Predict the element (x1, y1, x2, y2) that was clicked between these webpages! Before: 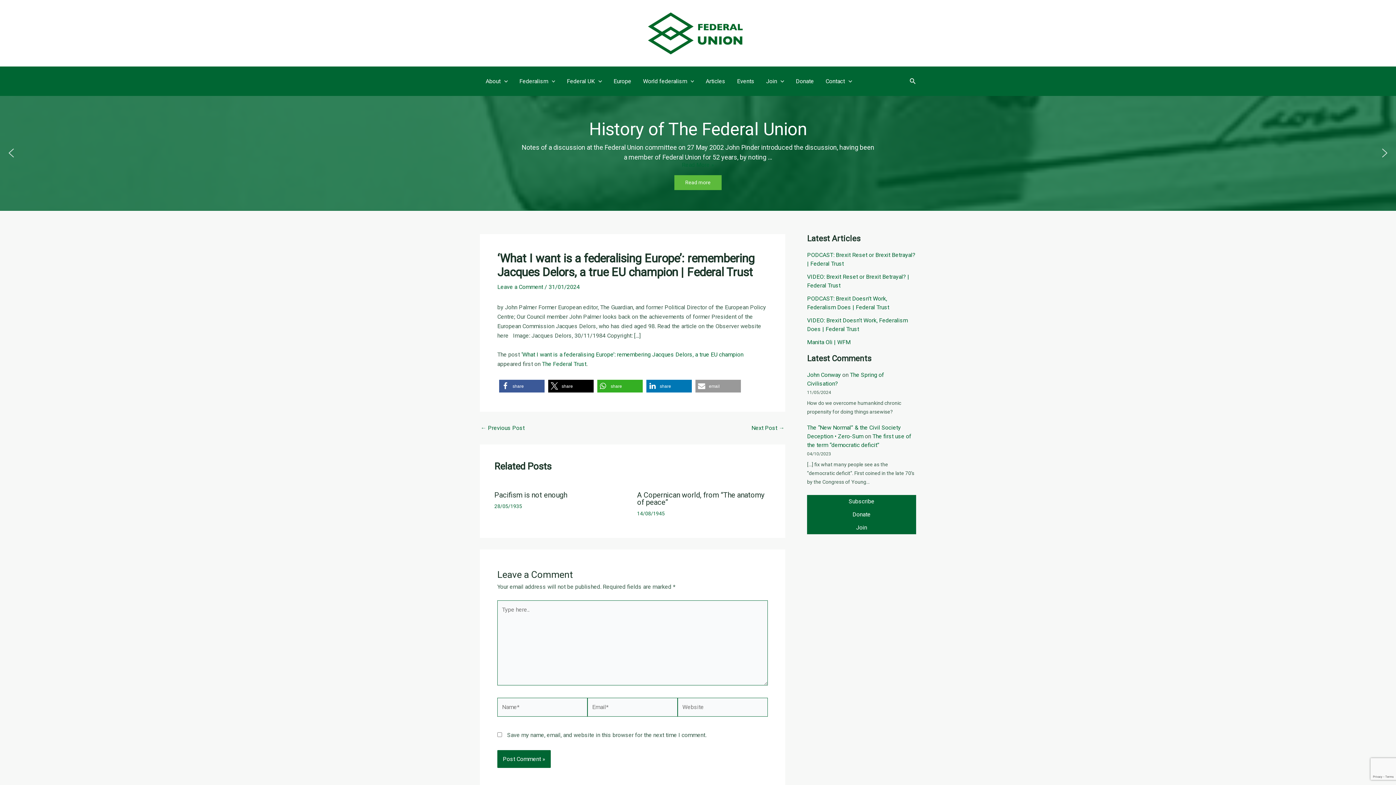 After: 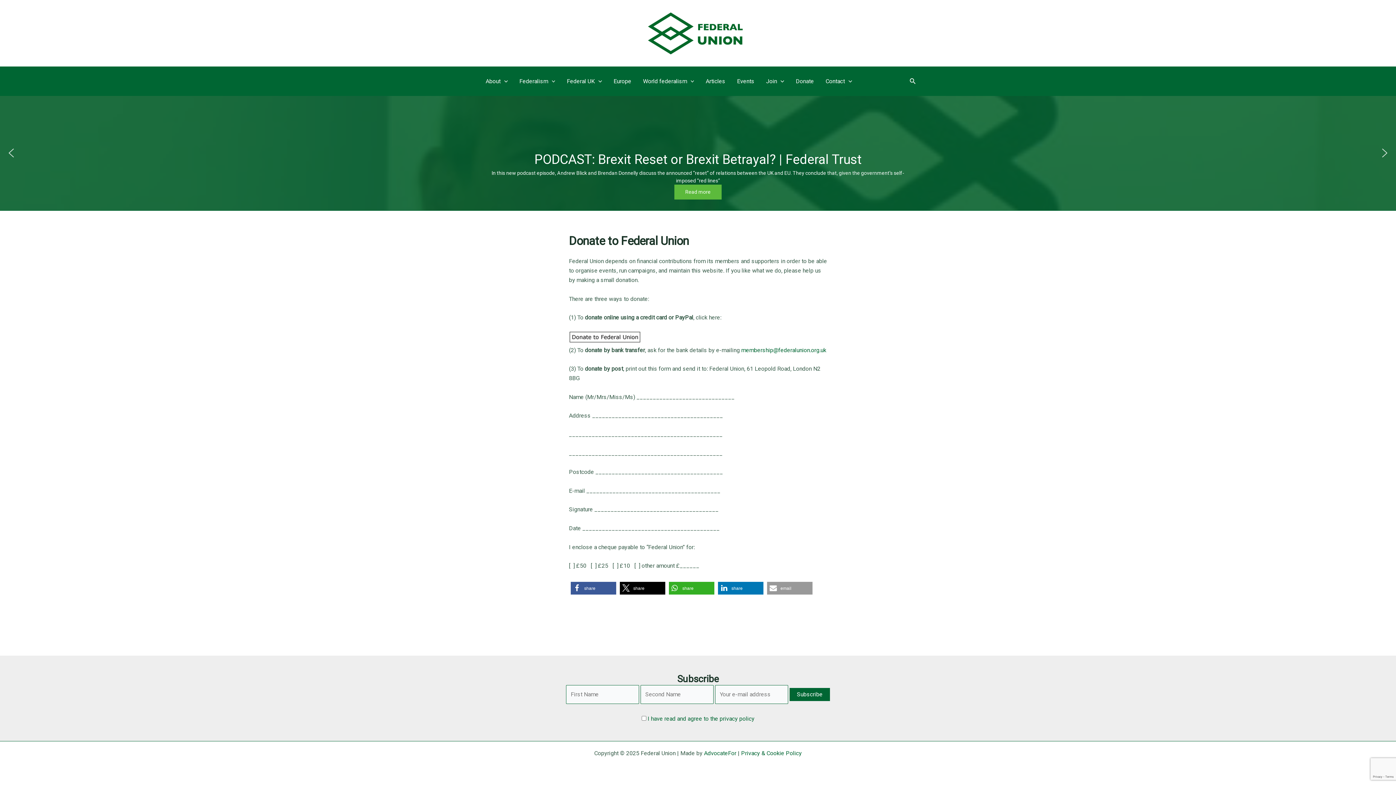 Action: bbox: (790, 66, 819, 95) label: Donate